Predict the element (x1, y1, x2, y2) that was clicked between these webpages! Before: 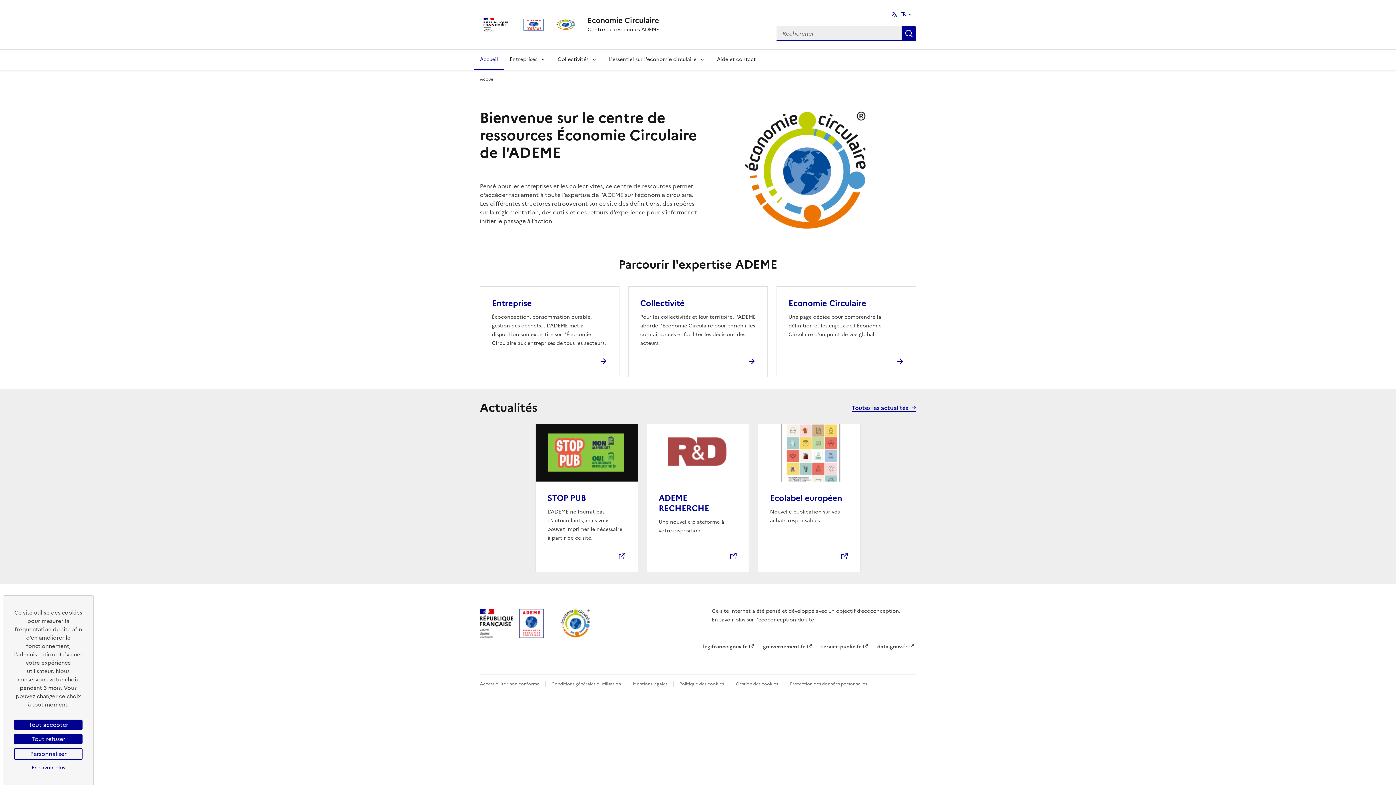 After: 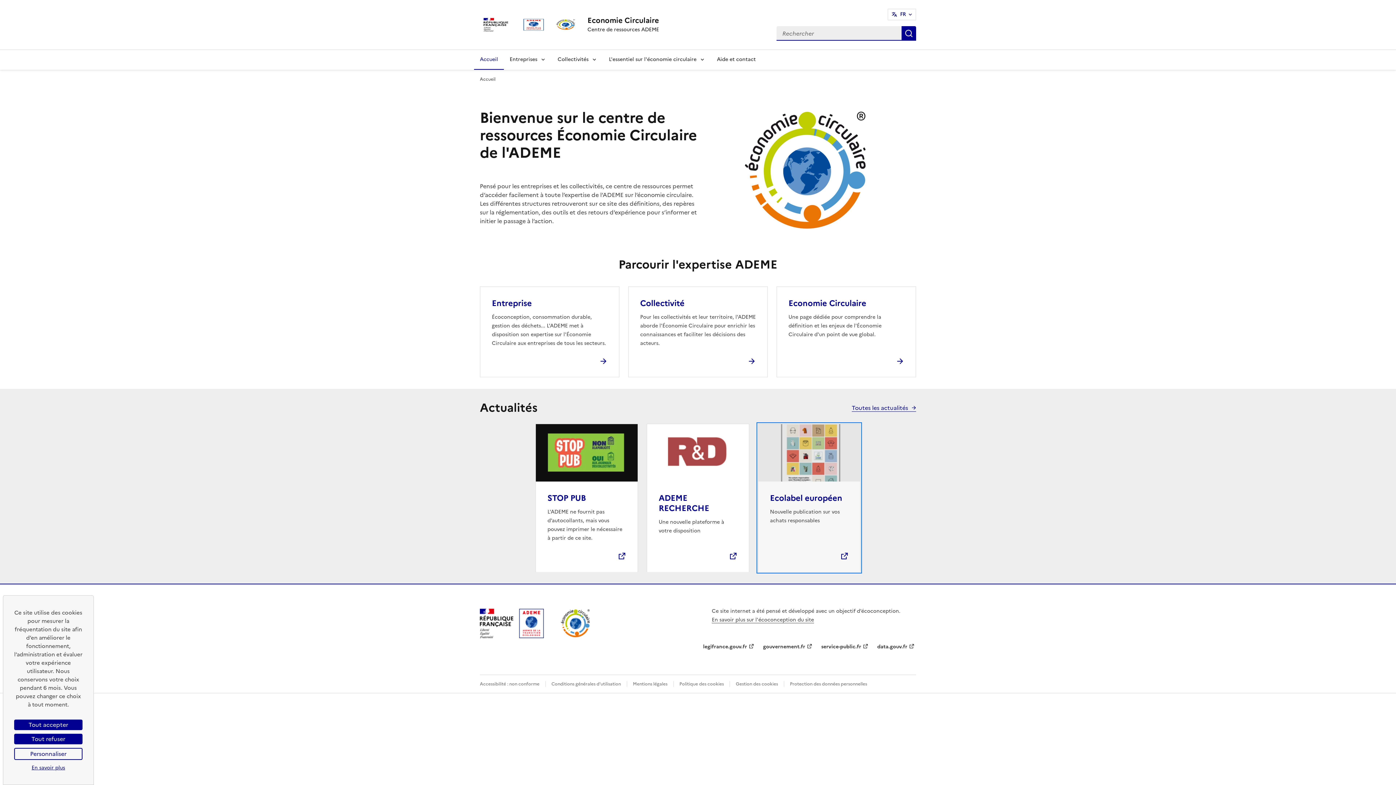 Action: label: Ecolabel européen bbox: (770, 492, 842, 504)